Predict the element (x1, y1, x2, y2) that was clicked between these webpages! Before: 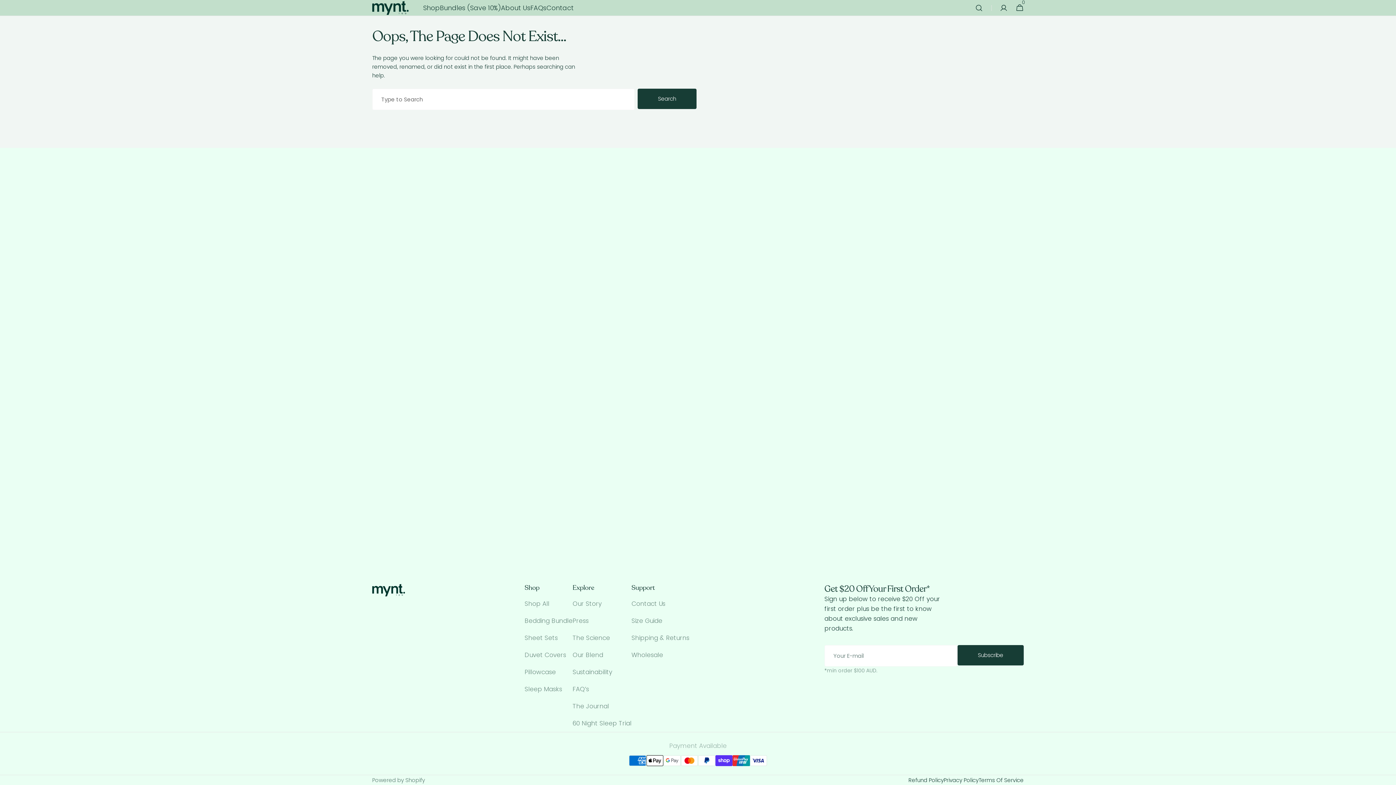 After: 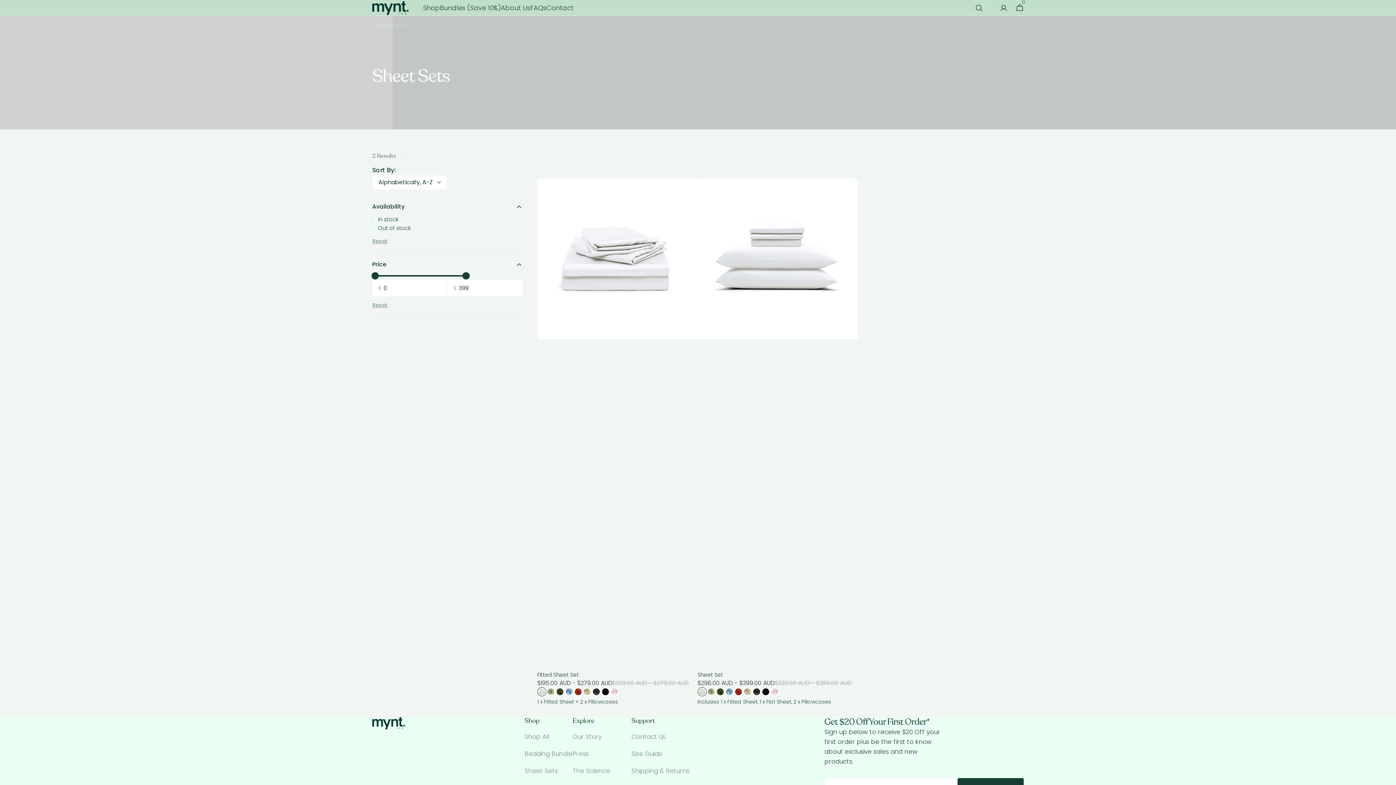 Action: label: Sheet Sets bbox: (524, 629, 557, 646)